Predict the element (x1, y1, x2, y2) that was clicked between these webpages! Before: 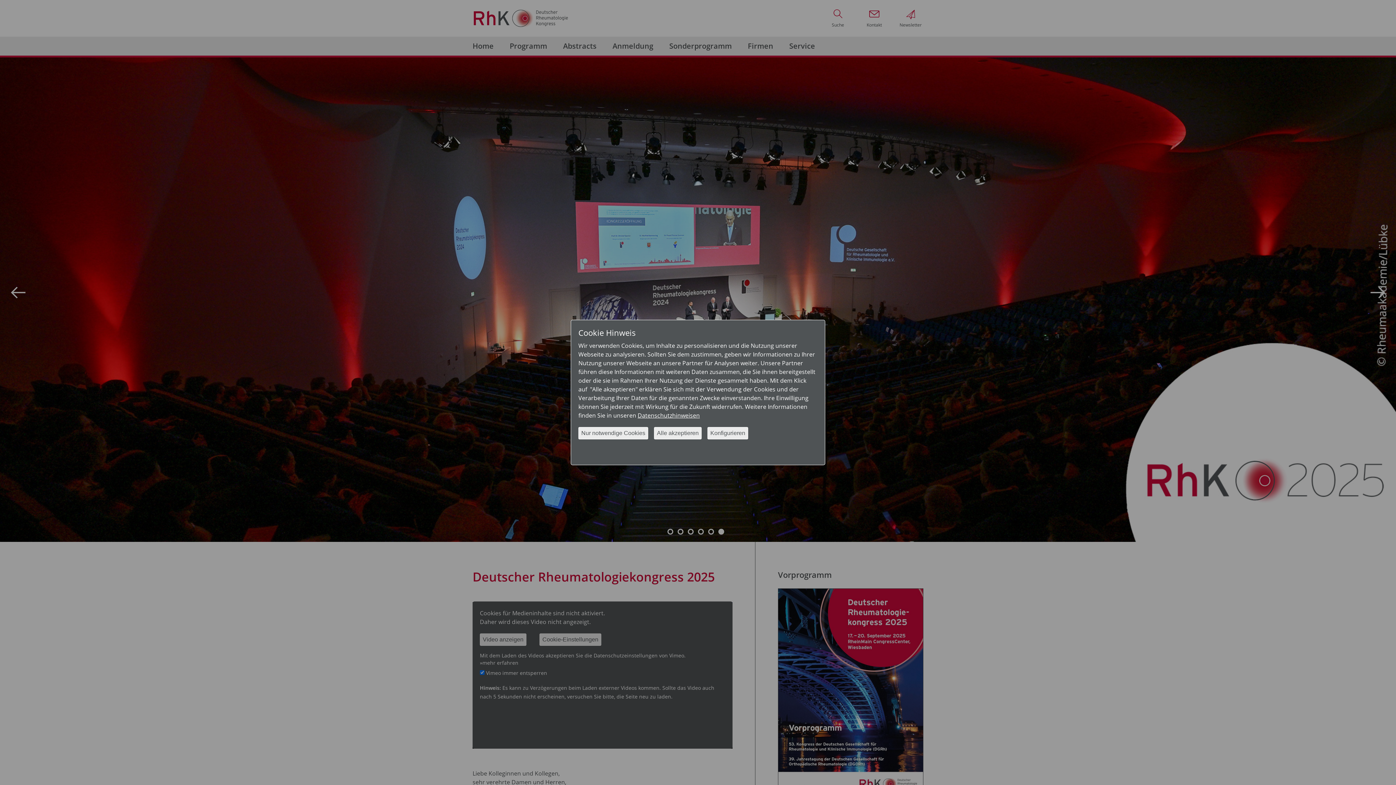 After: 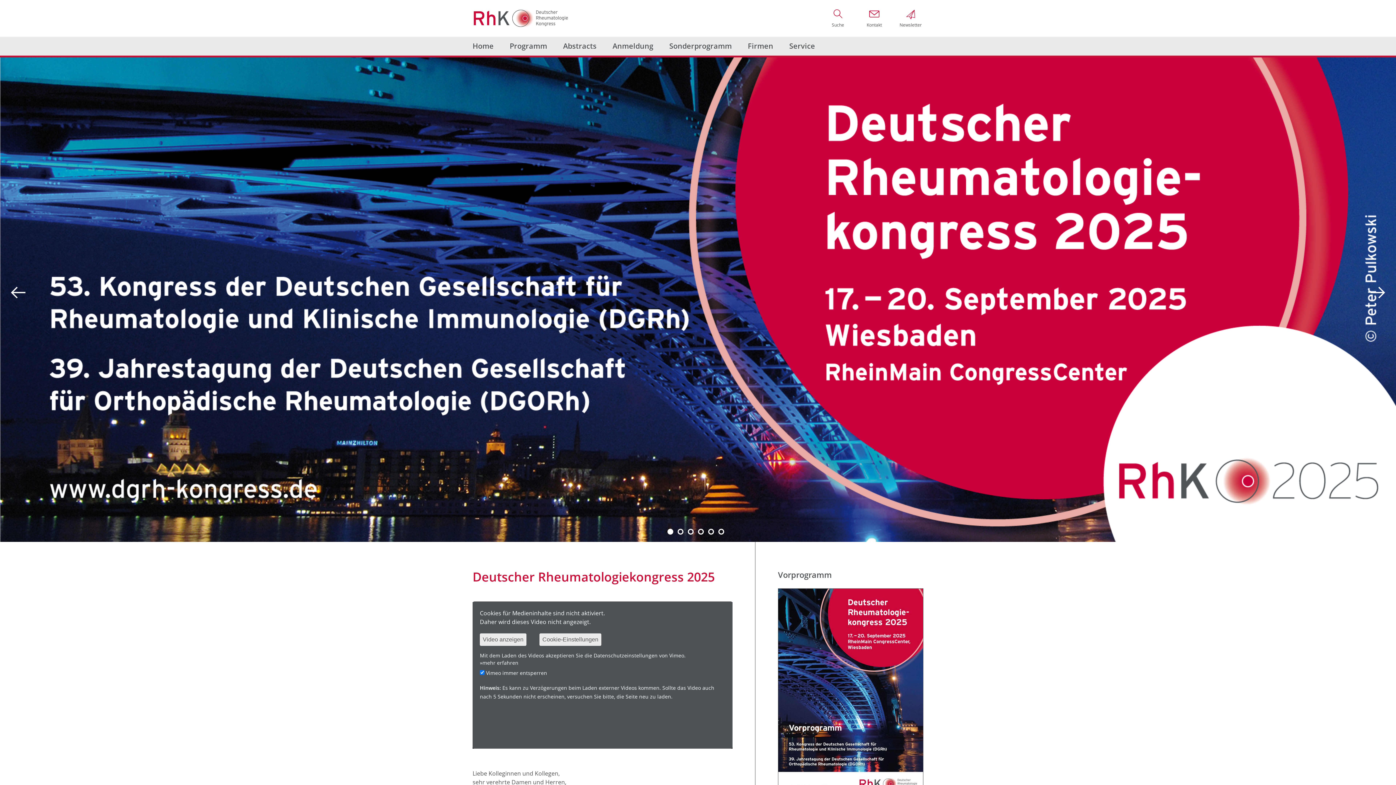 Action: label: Alle akzeptieren bbox: (654, 427, 701, 439)